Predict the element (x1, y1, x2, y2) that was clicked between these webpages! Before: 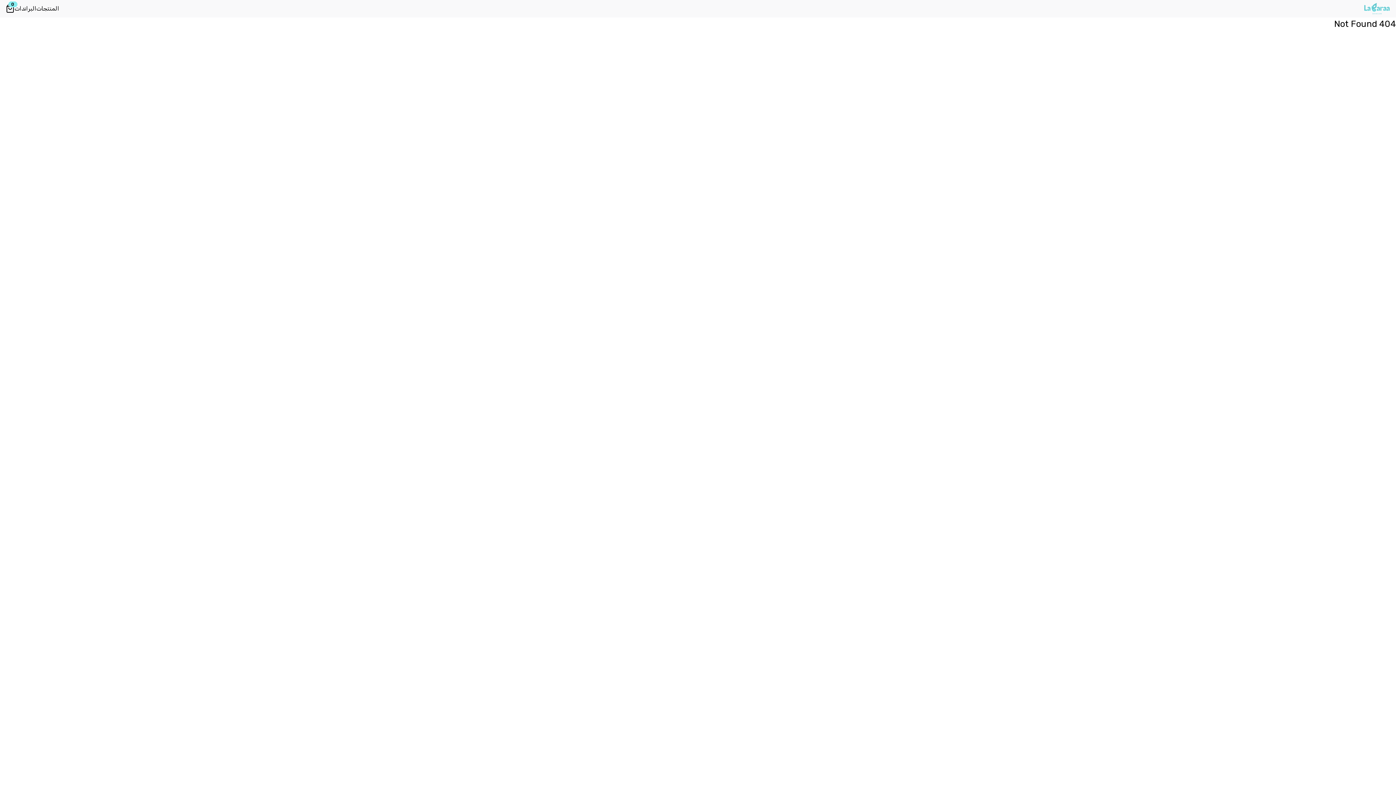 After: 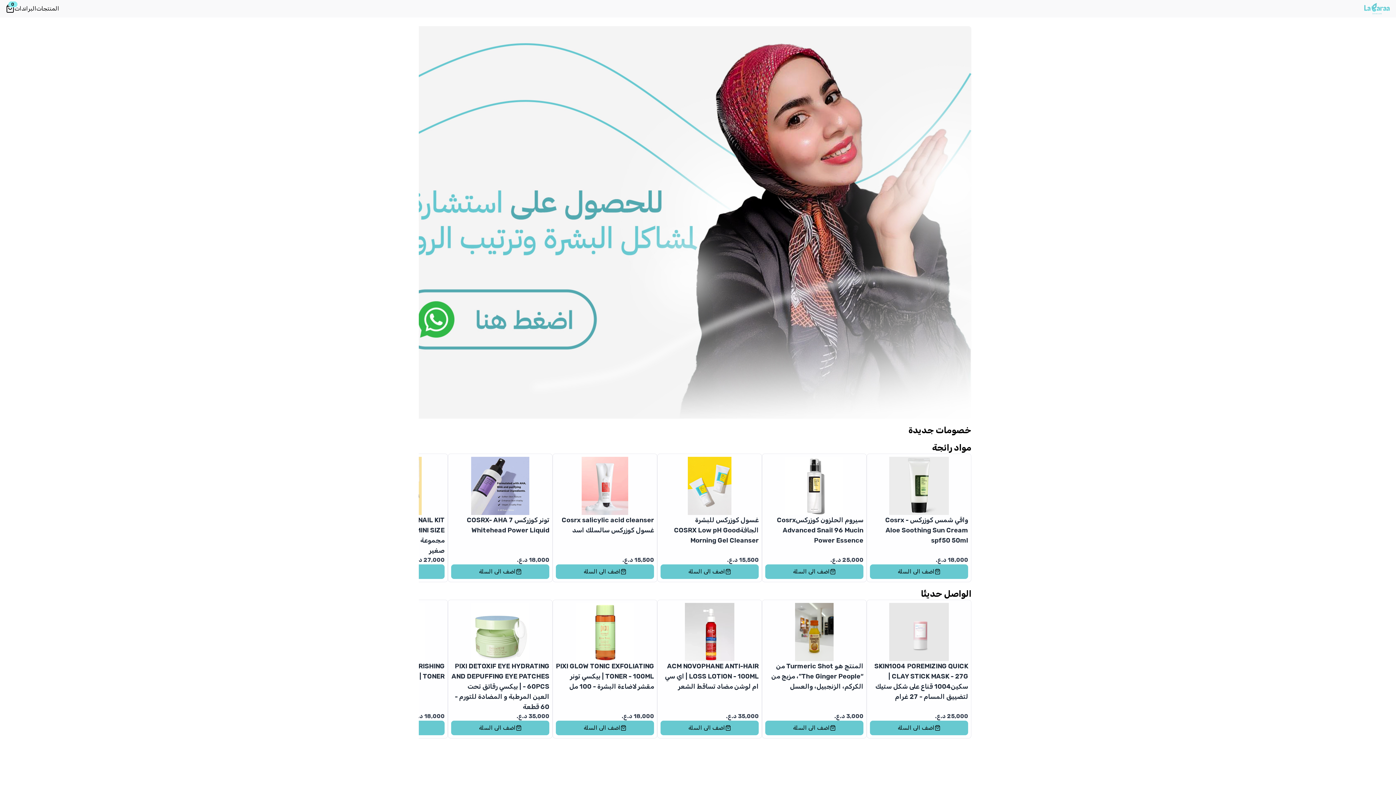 Action: bbox: (1364, 2, 1390, 15)